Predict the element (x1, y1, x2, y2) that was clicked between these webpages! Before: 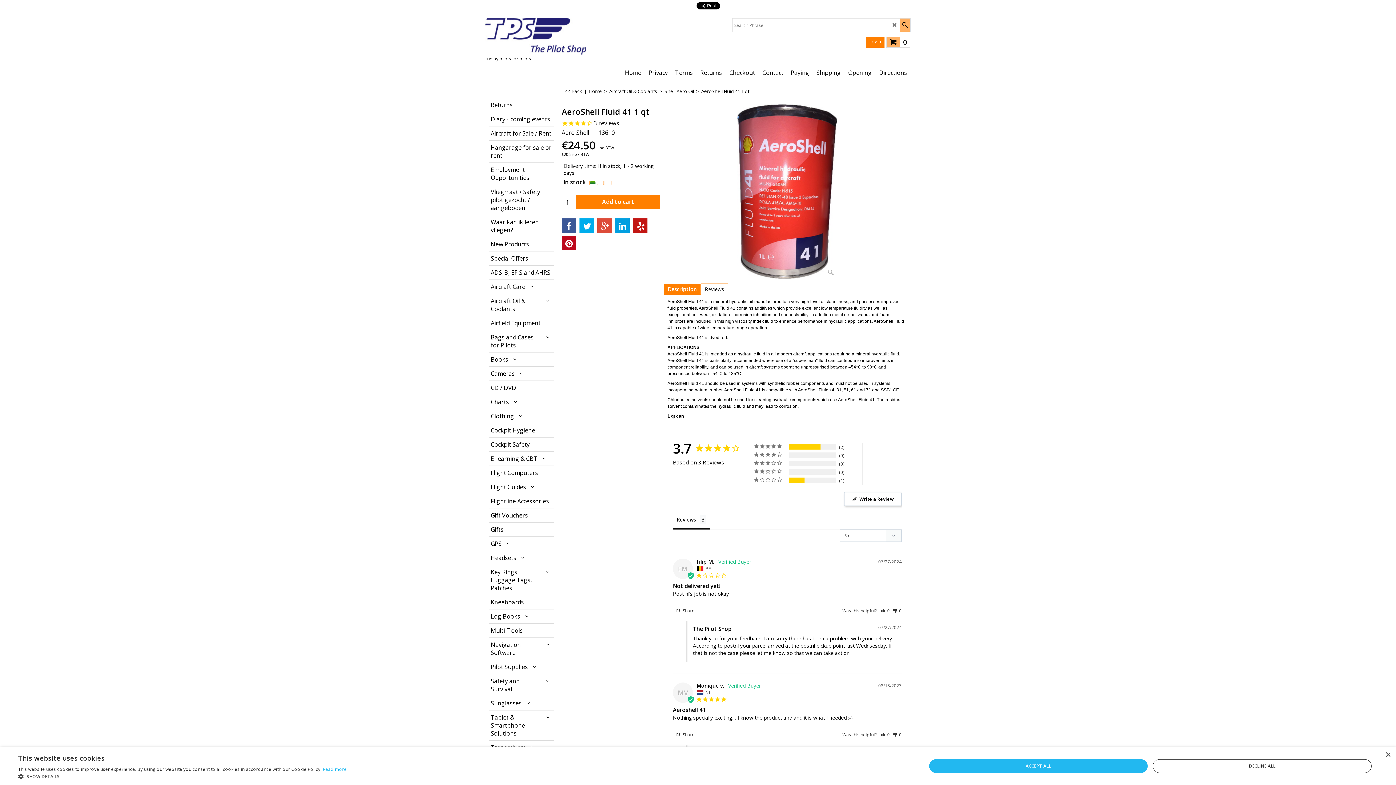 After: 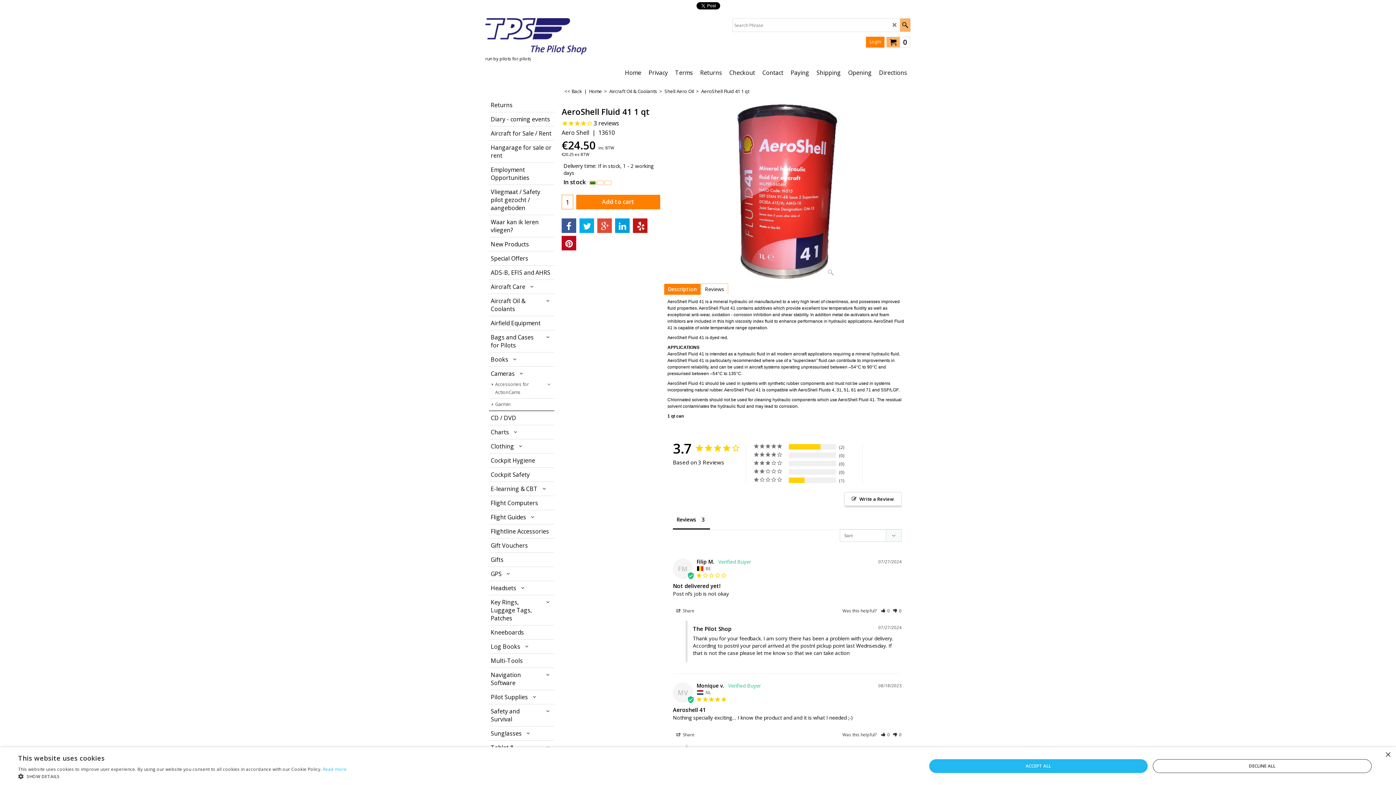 Action: label: Cameras bbox: (489, 366, 553, 380)